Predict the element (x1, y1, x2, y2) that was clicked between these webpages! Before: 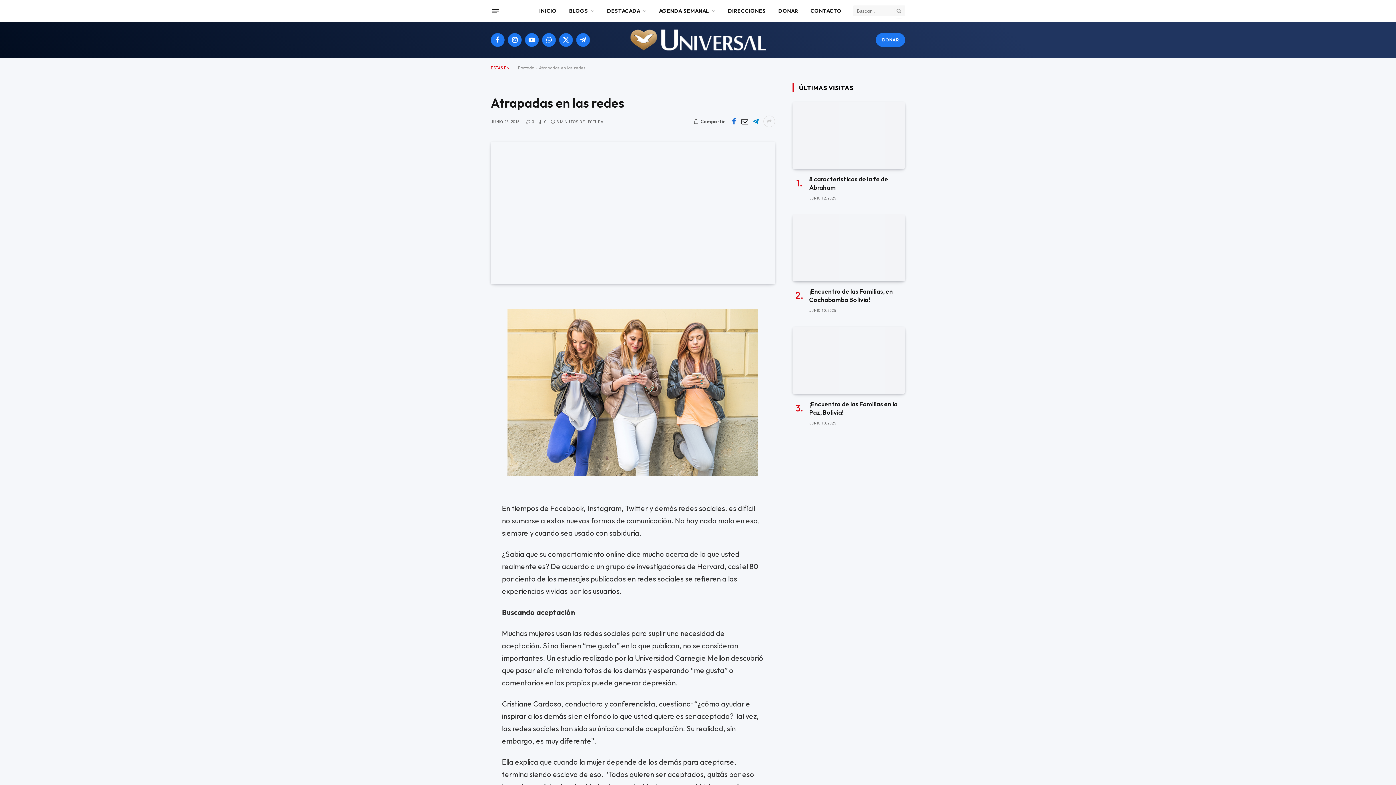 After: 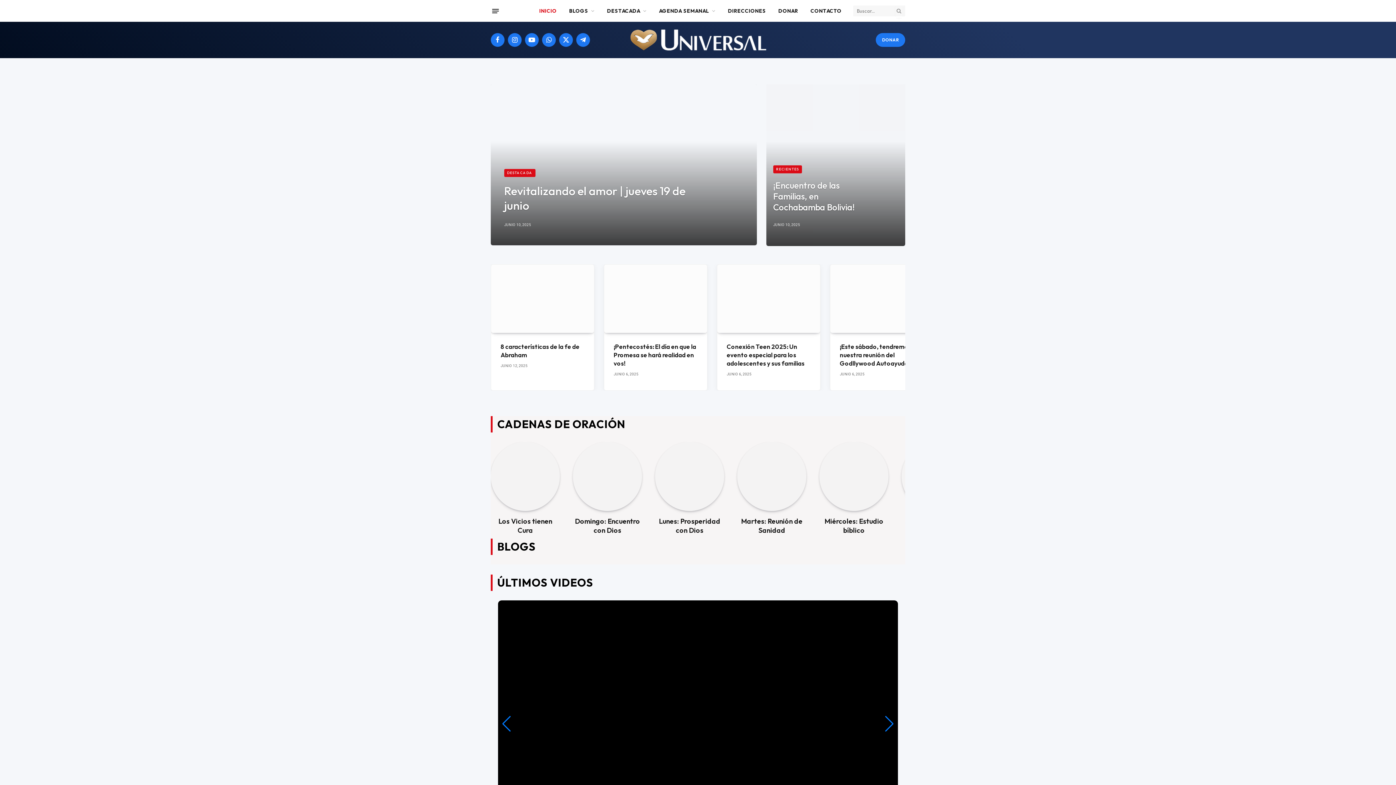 Action: label: Portada bbox: (518, 65, 534, 70)